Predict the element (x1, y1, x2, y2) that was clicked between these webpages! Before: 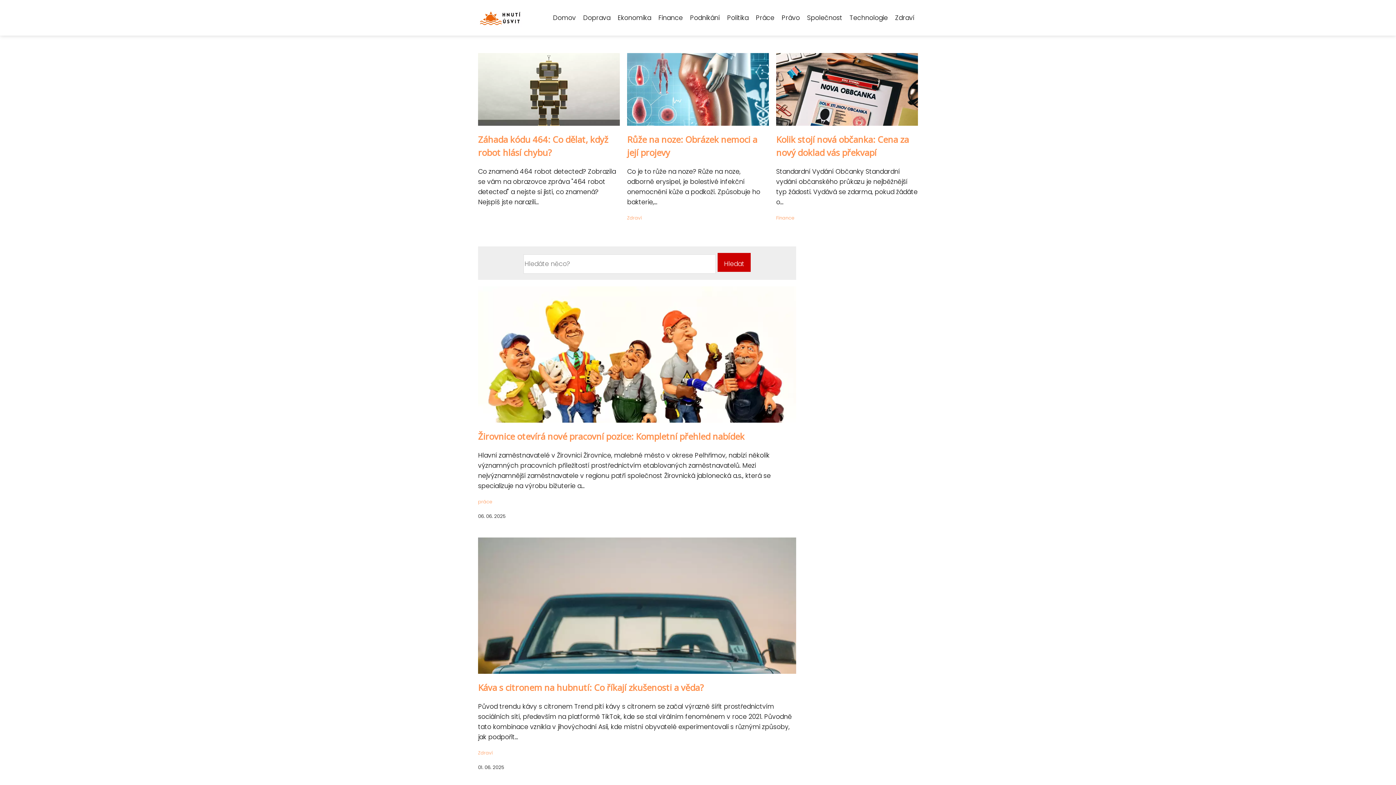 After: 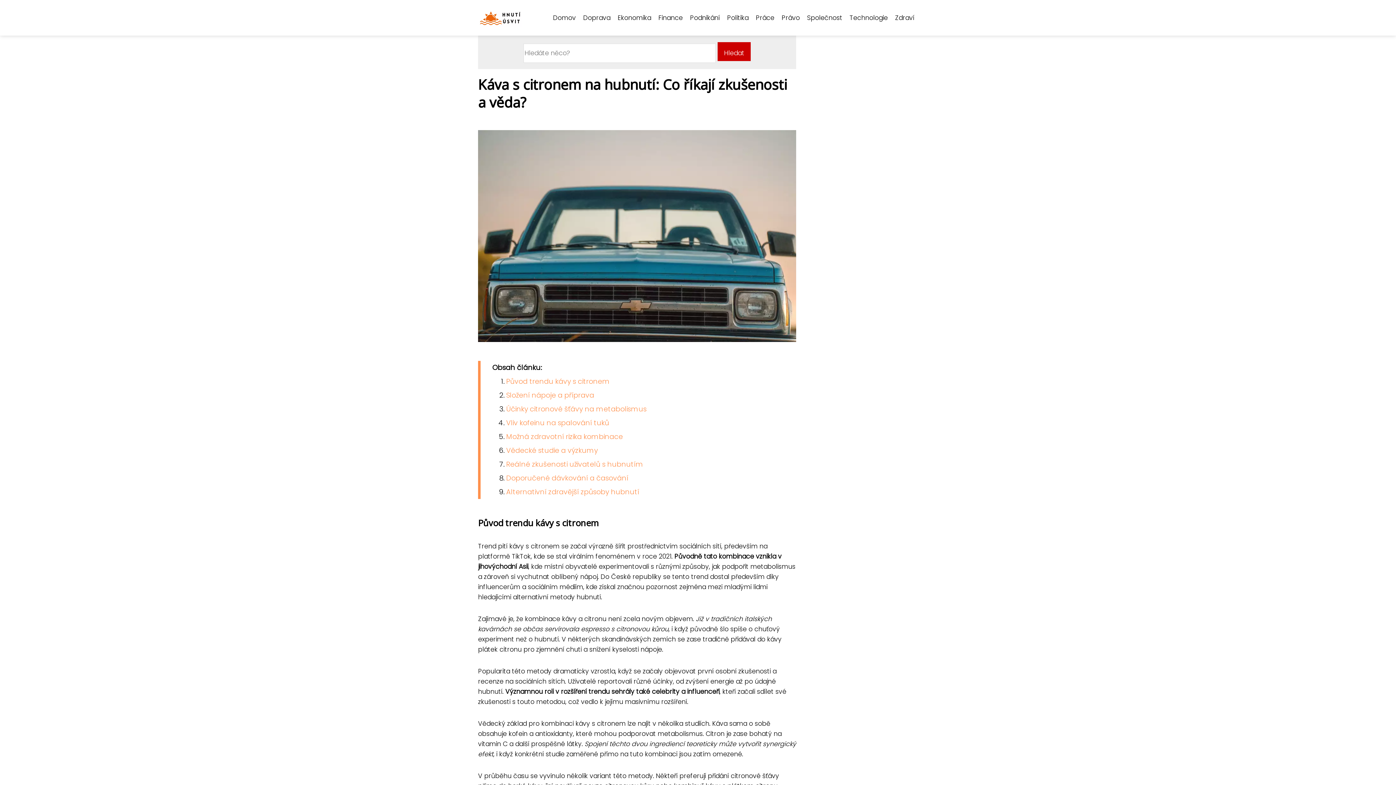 Action: bbox: (478, 639, 796, 647)